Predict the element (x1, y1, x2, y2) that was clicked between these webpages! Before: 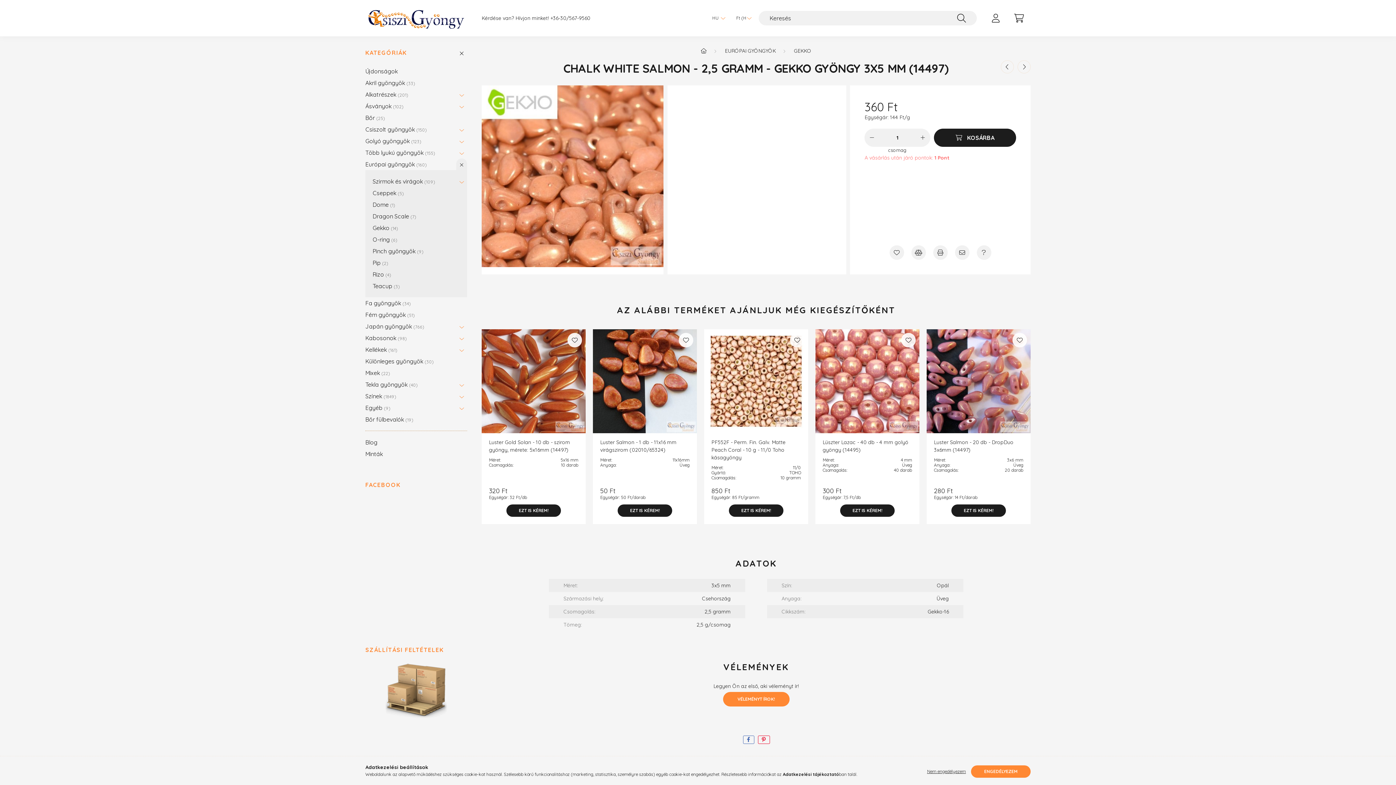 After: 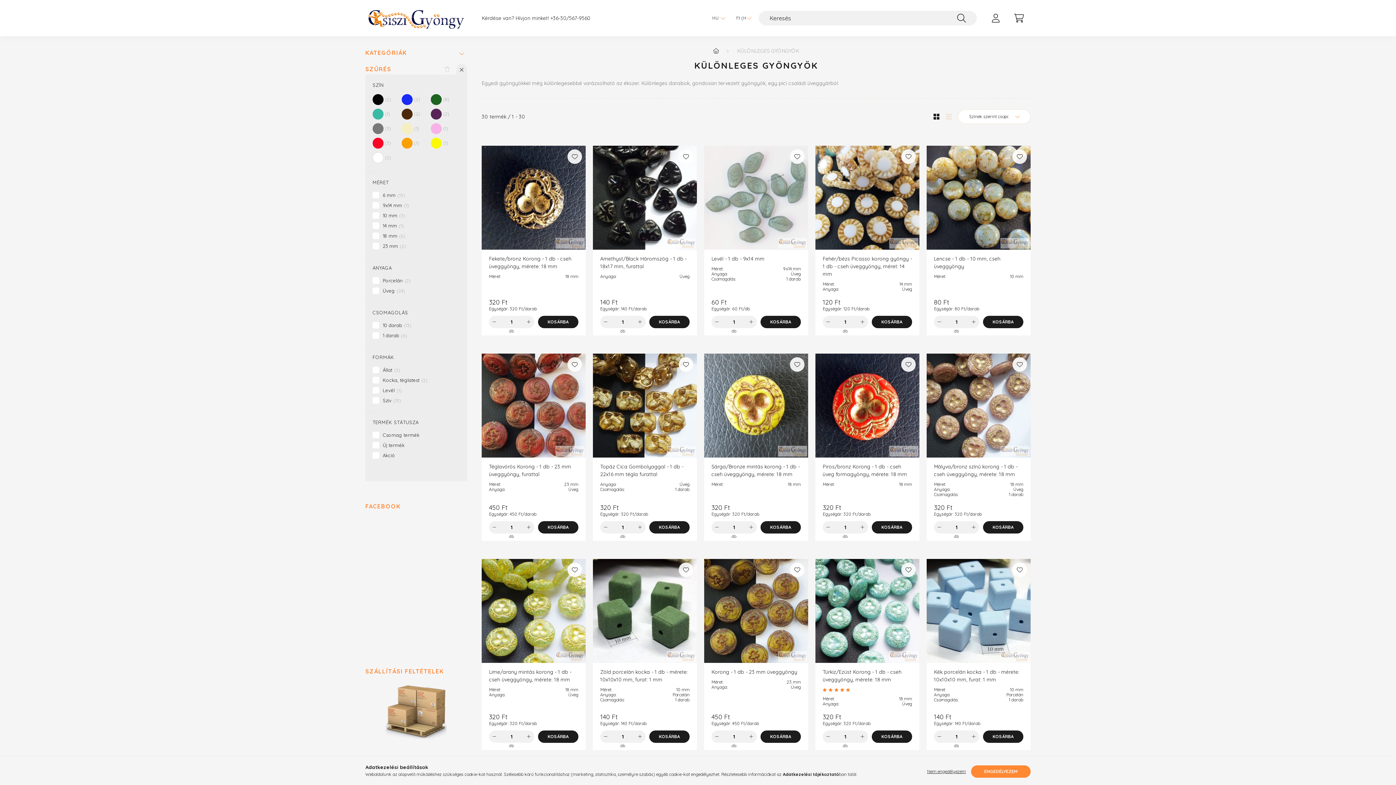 Action: bbox: (365, 355, 463, 367) label: Különleges gyöngyök 30